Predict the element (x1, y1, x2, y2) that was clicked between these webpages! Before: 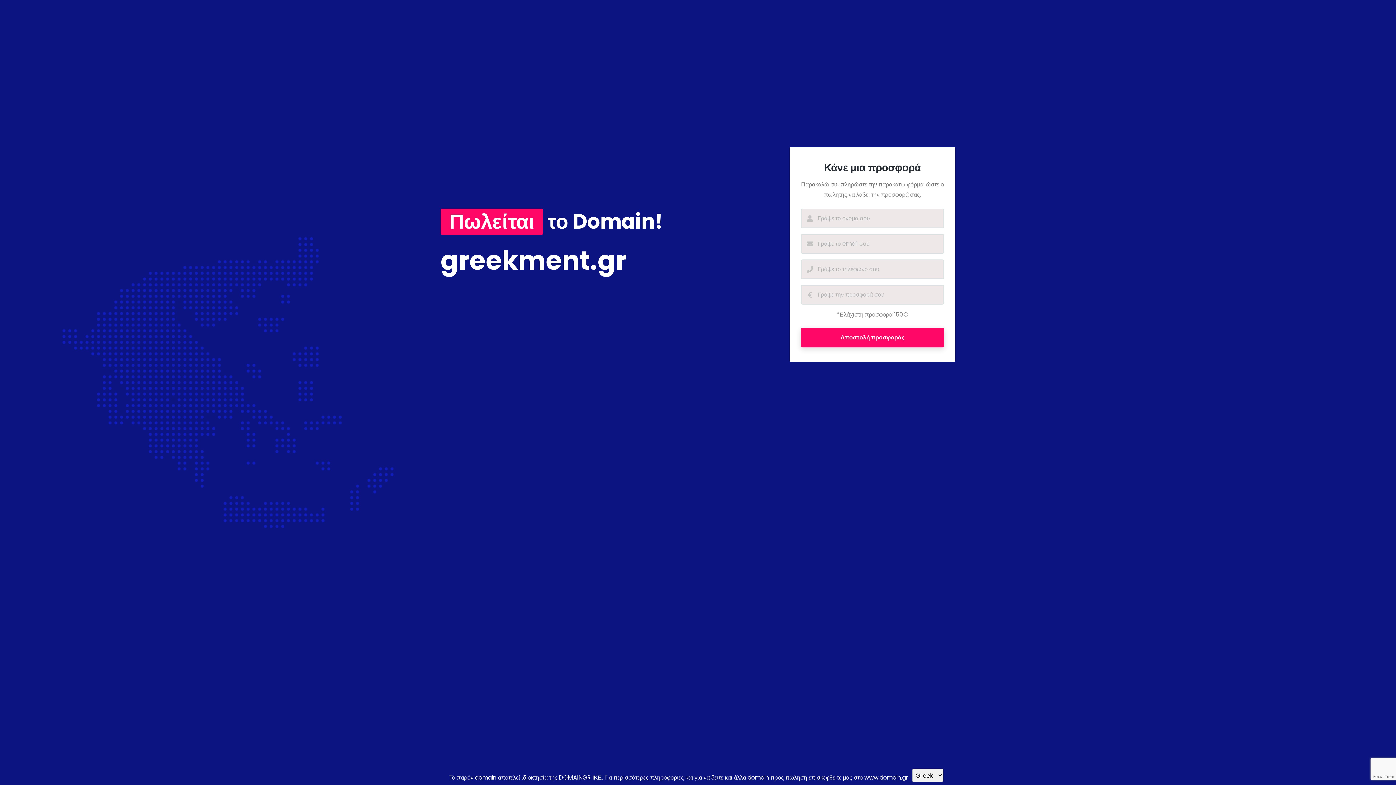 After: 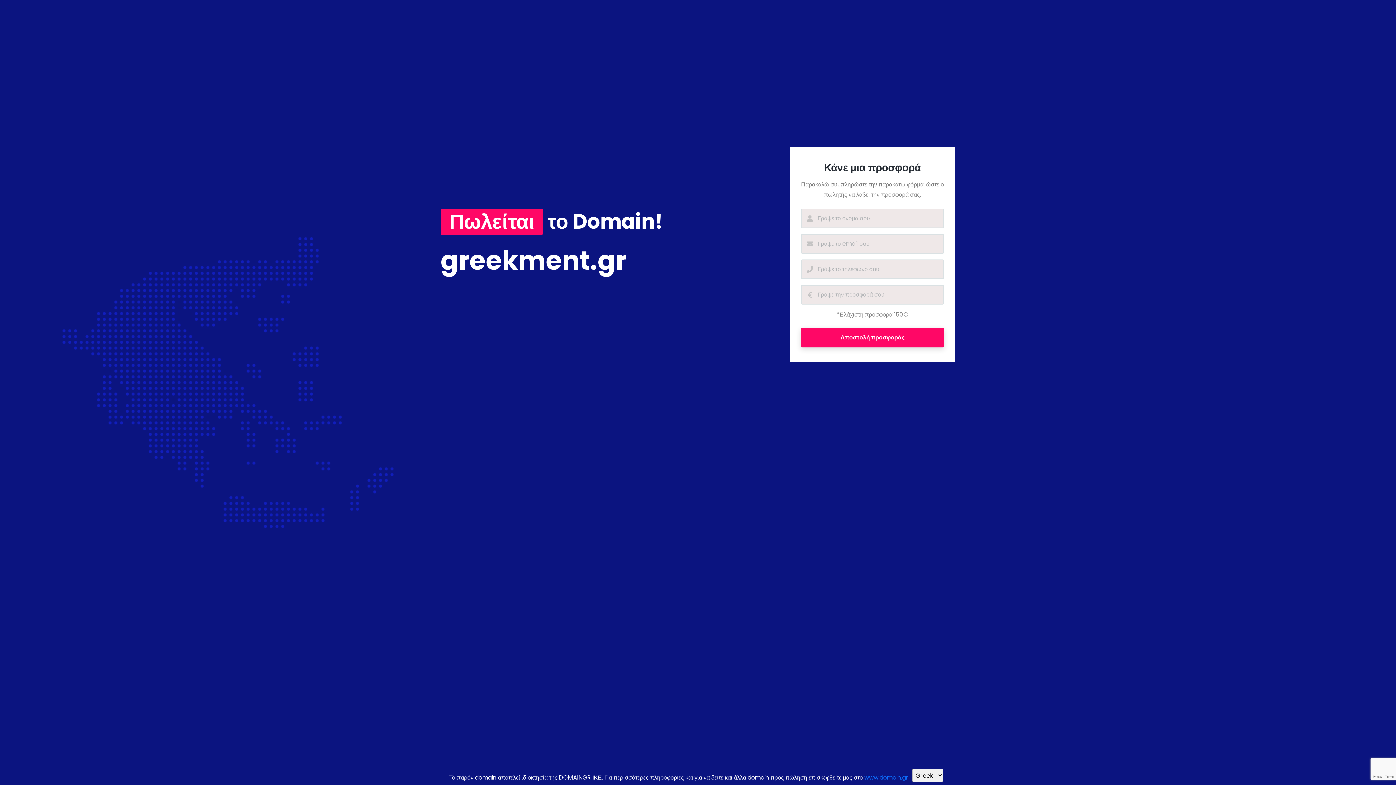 Action: label: www.domain.gr bbox: (864, 773, 908, 782)